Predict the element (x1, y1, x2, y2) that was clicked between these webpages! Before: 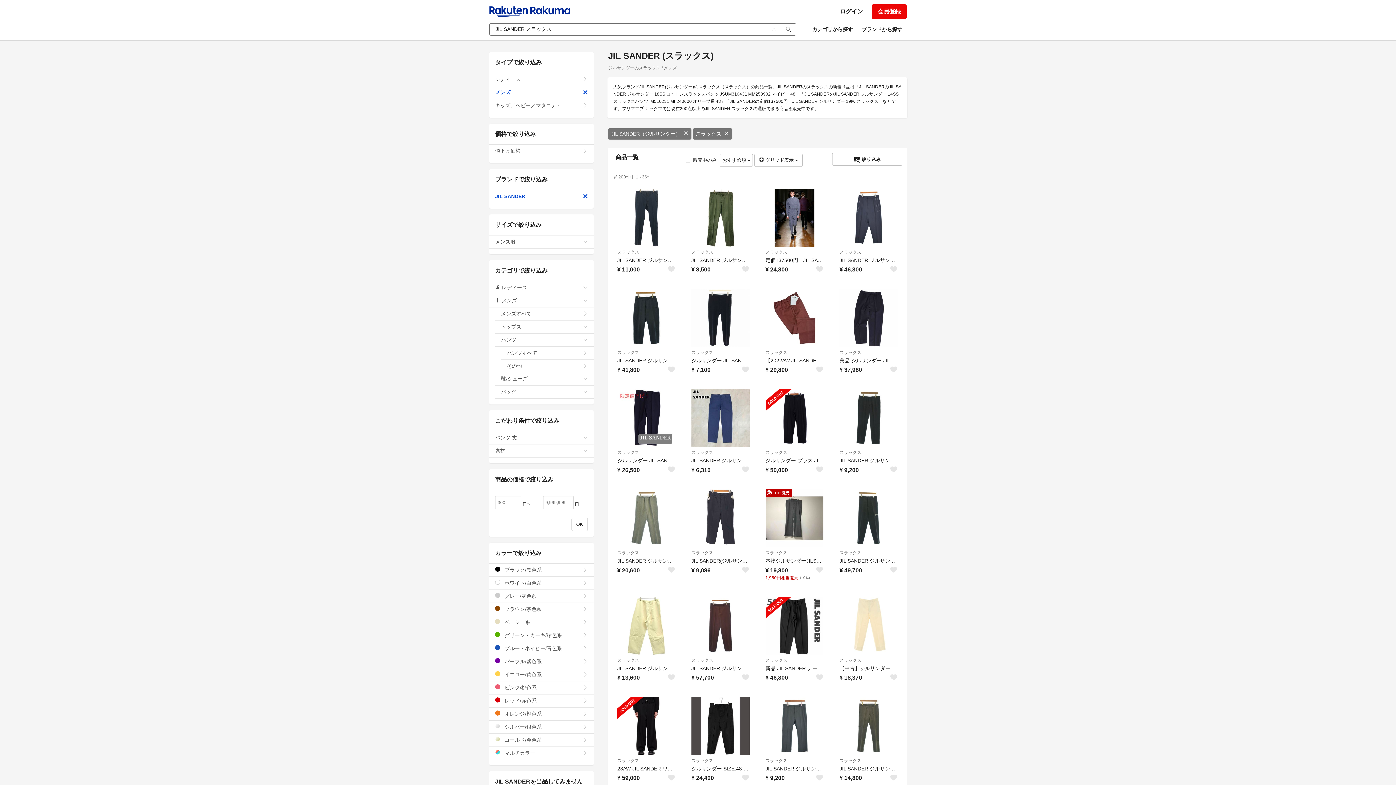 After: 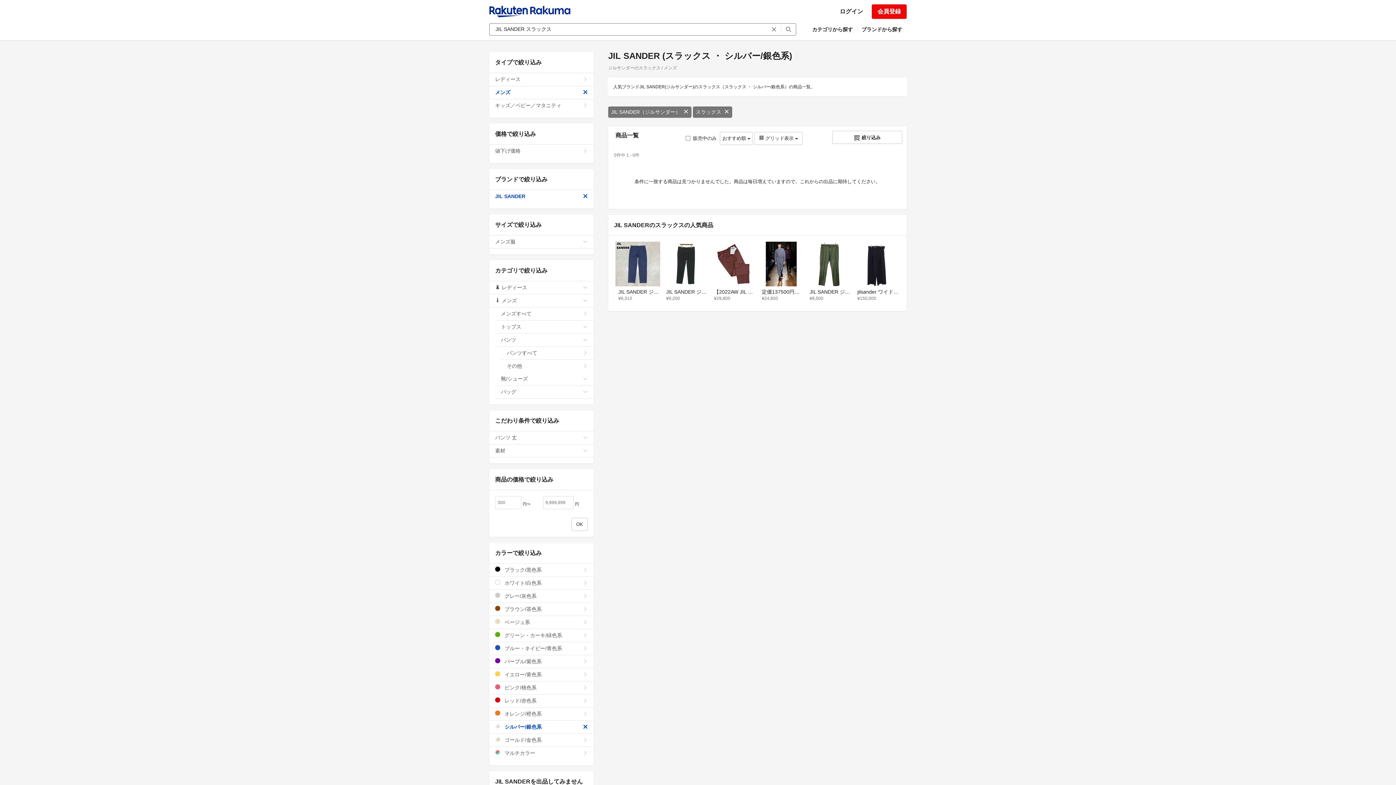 Action: bbox: (489, 721, 593, 734) label:  シルバー/銀色系